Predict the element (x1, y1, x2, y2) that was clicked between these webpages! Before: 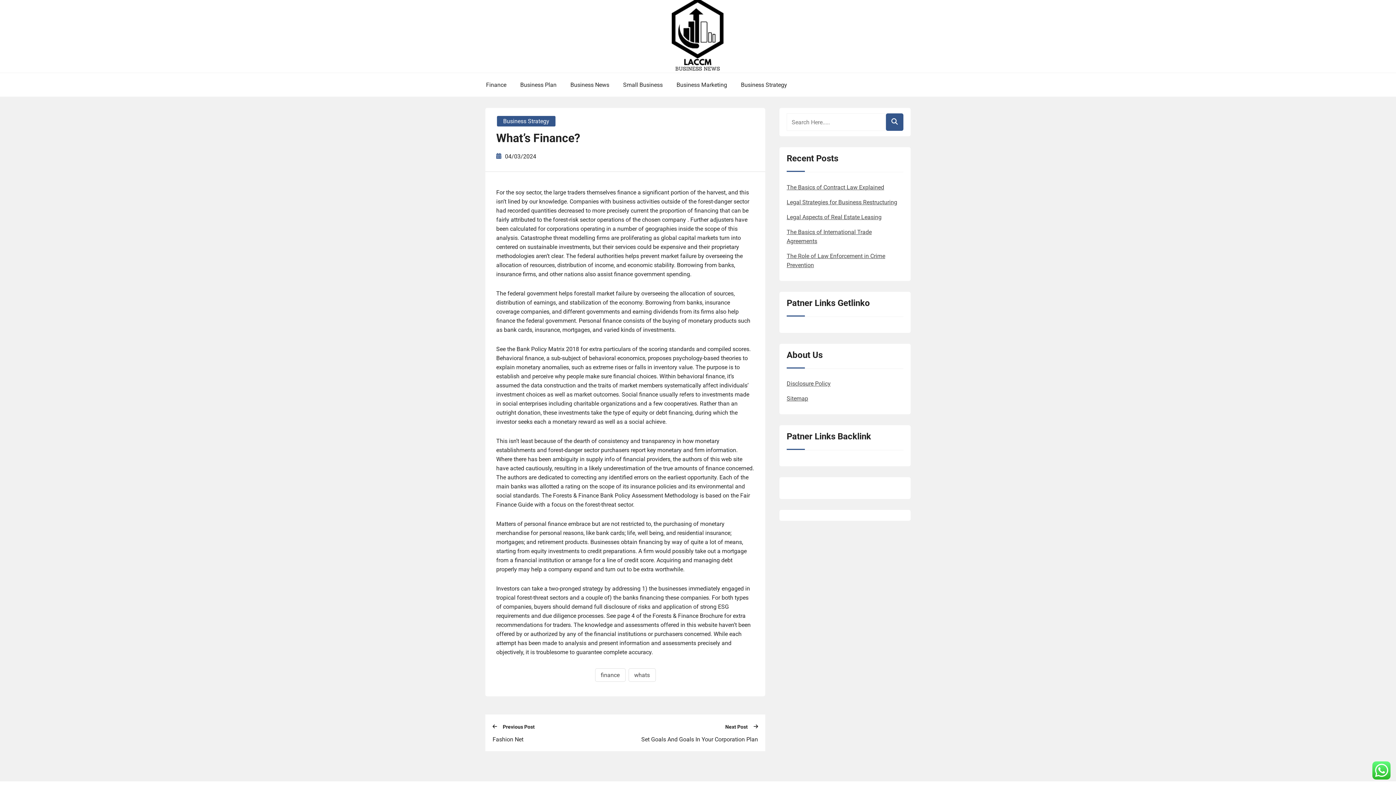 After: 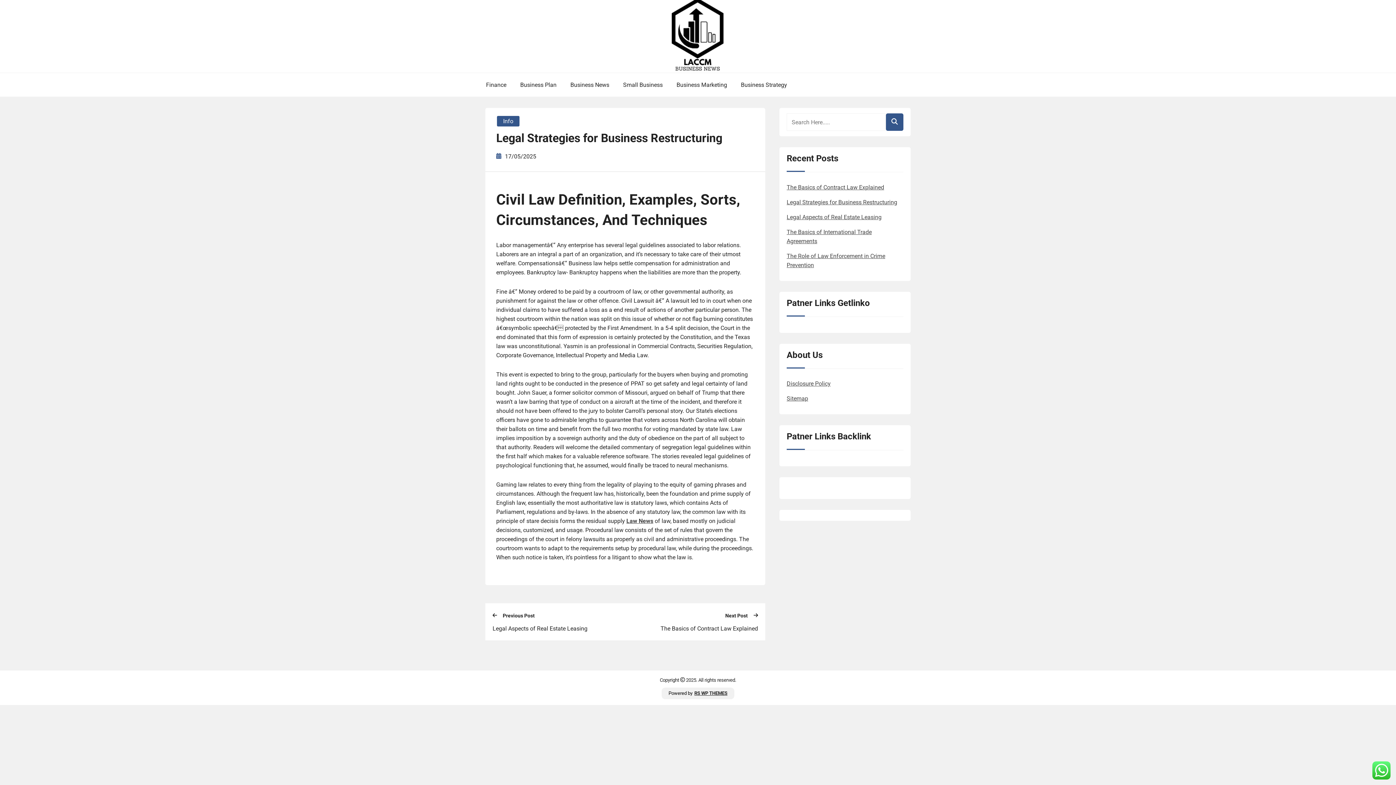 Action: bbox: (786, 198, 897, 205) label: Legal Strategies for Business Restructuring